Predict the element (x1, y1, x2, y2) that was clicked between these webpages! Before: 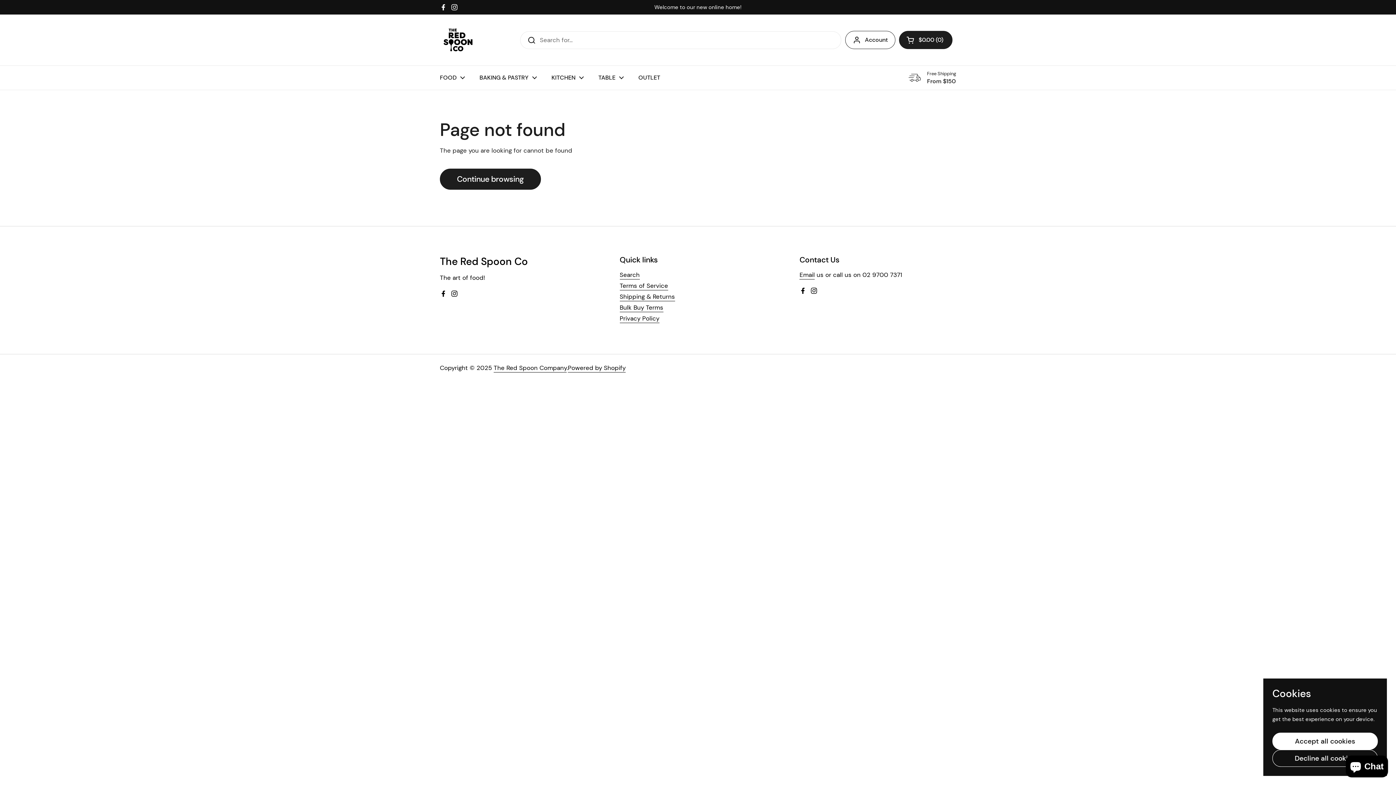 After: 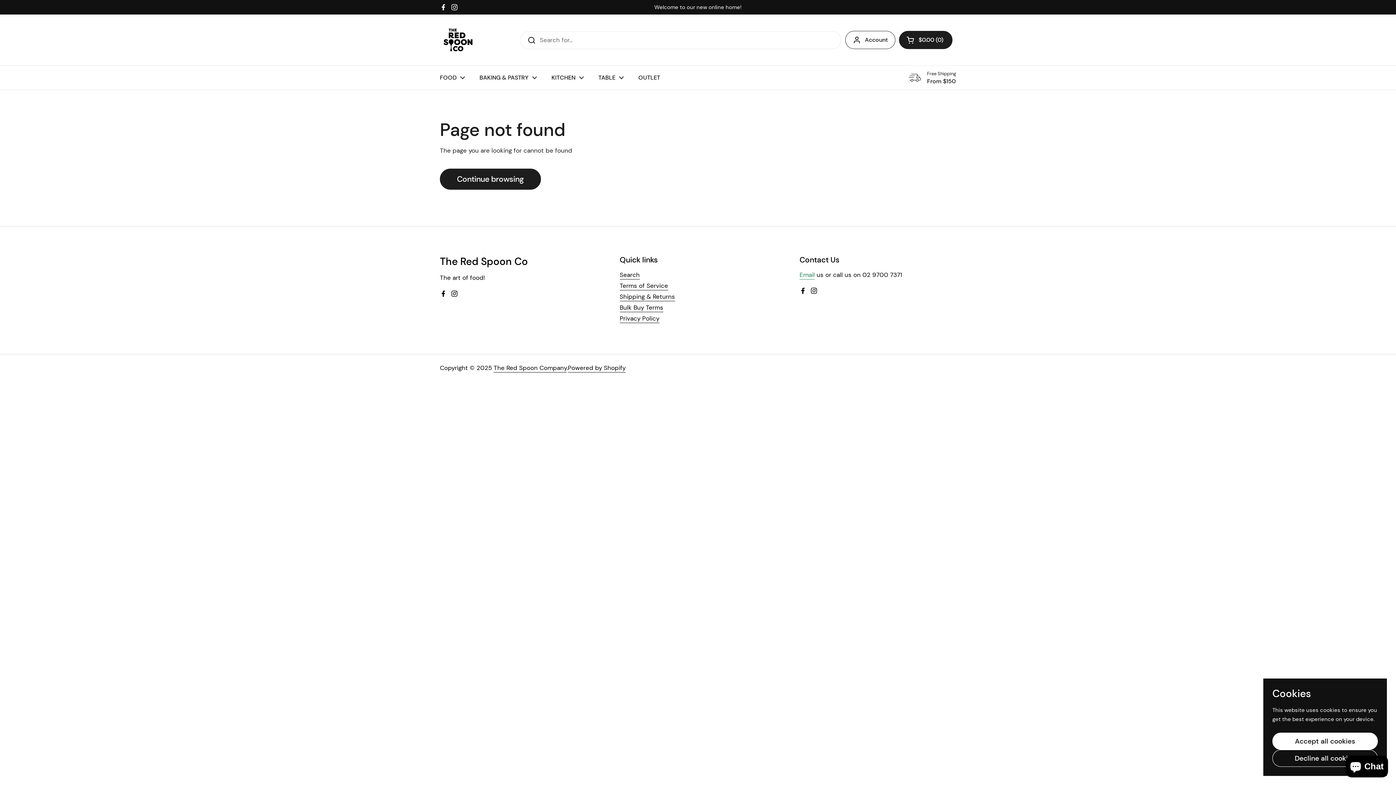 Action: label: Email bbox: (799, 271, 815, 279)